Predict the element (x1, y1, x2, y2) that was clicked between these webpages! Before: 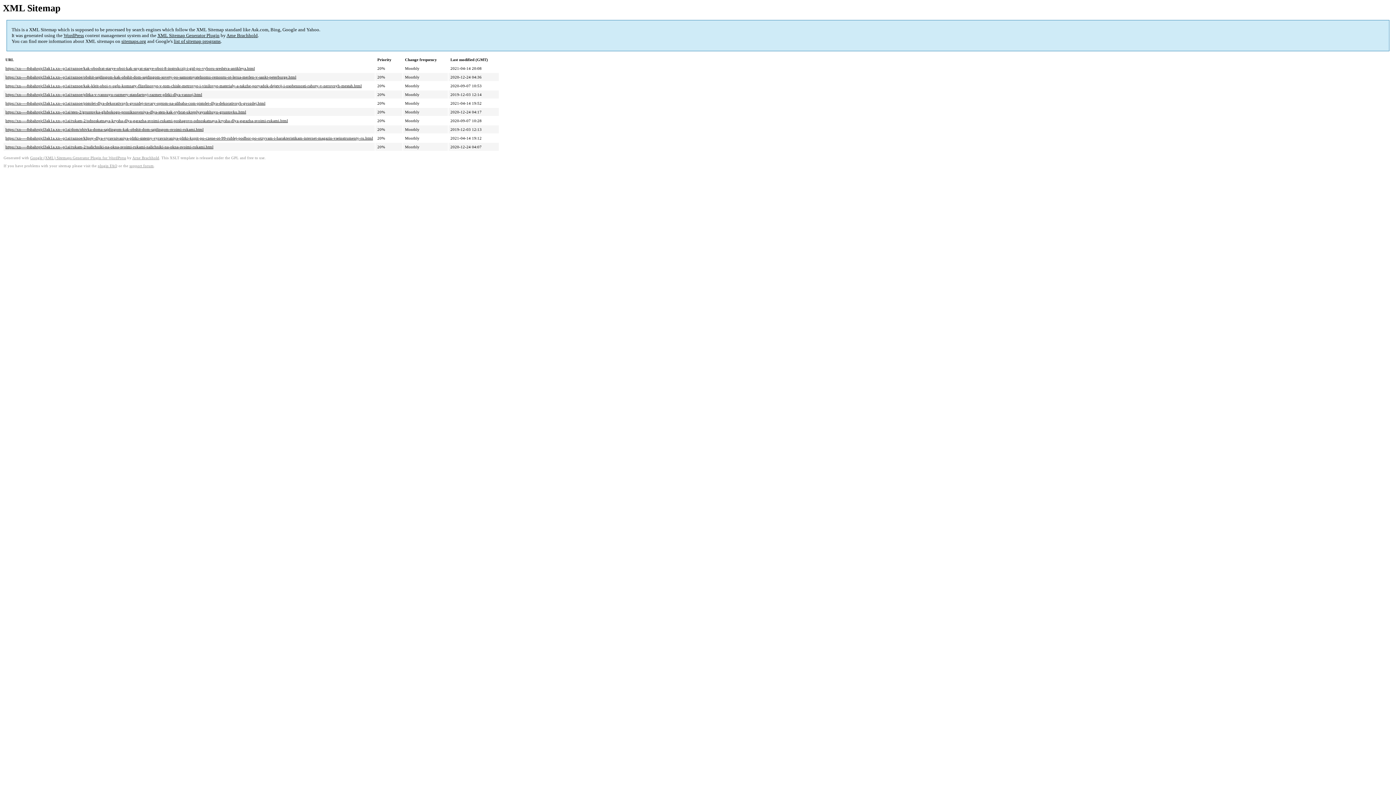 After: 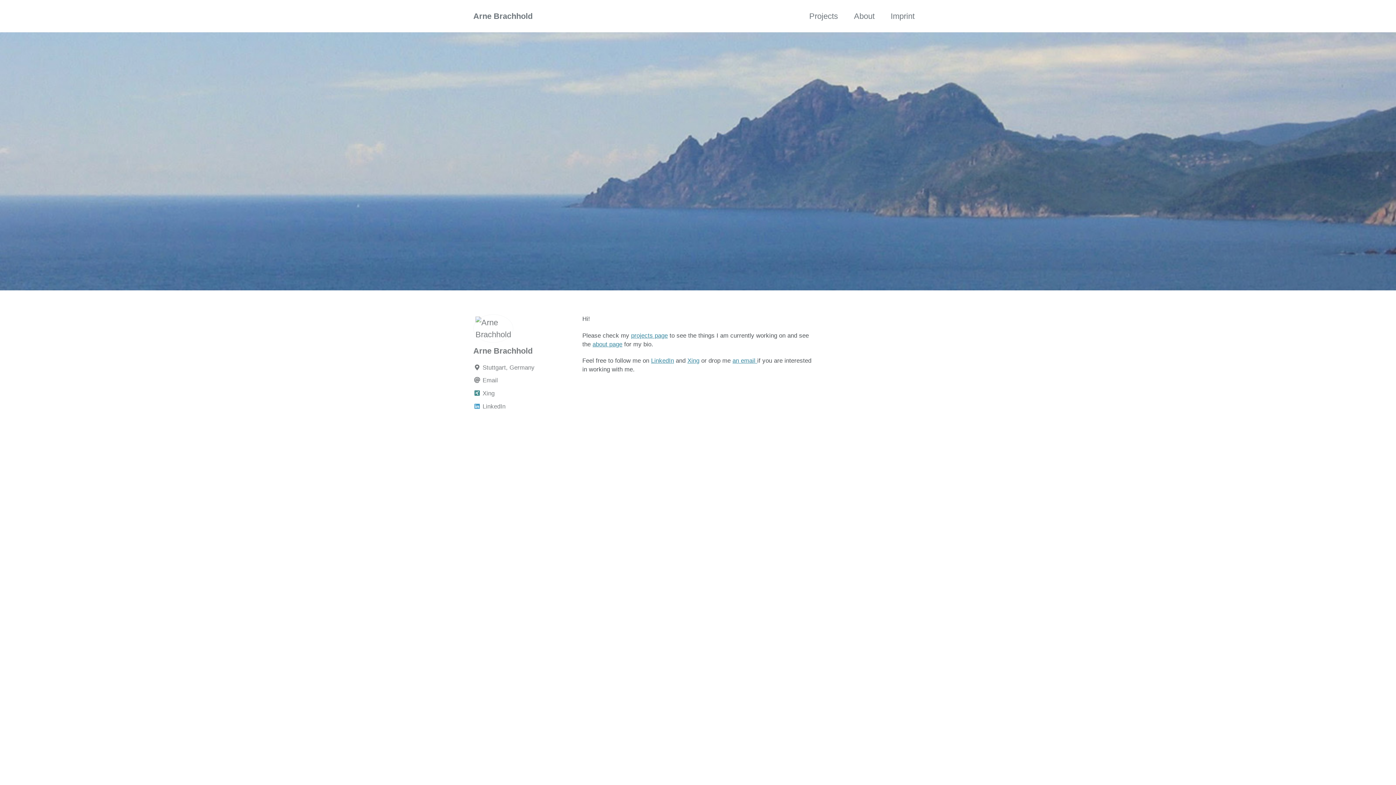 Action: bbox: (226, 32, 257, 38) label: Arne Brachhold